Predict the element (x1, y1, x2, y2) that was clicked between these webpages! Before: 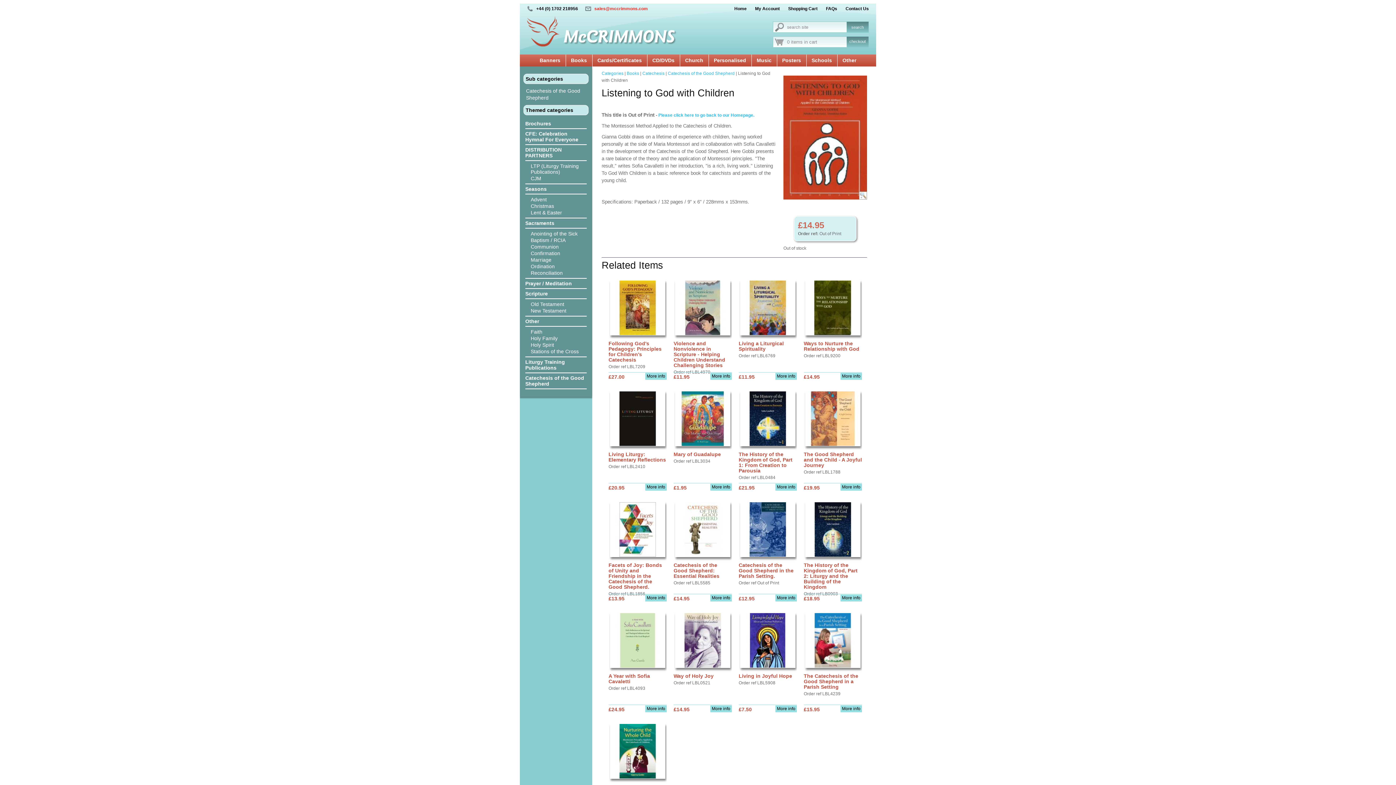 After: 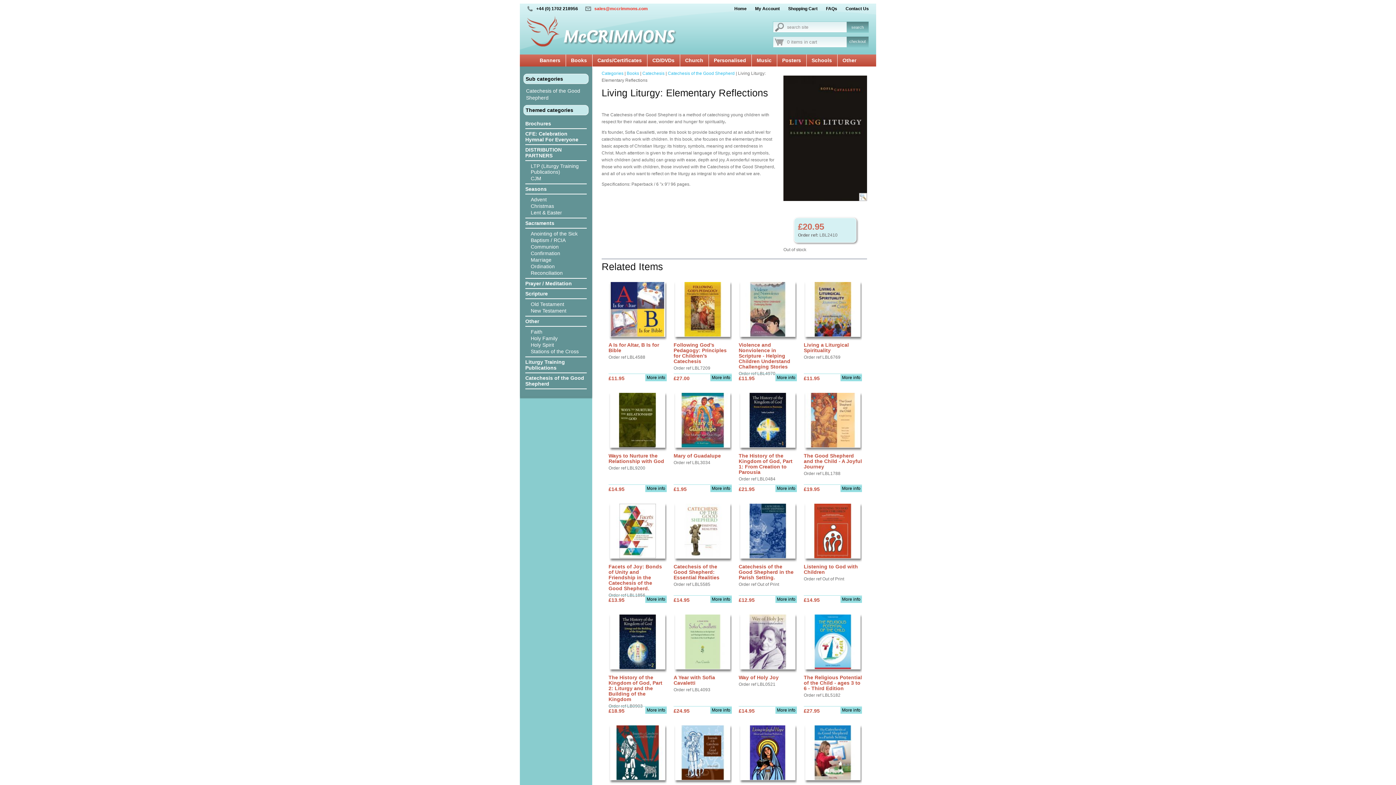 Action: bbox: (645, 484, 666, 490) label: More info